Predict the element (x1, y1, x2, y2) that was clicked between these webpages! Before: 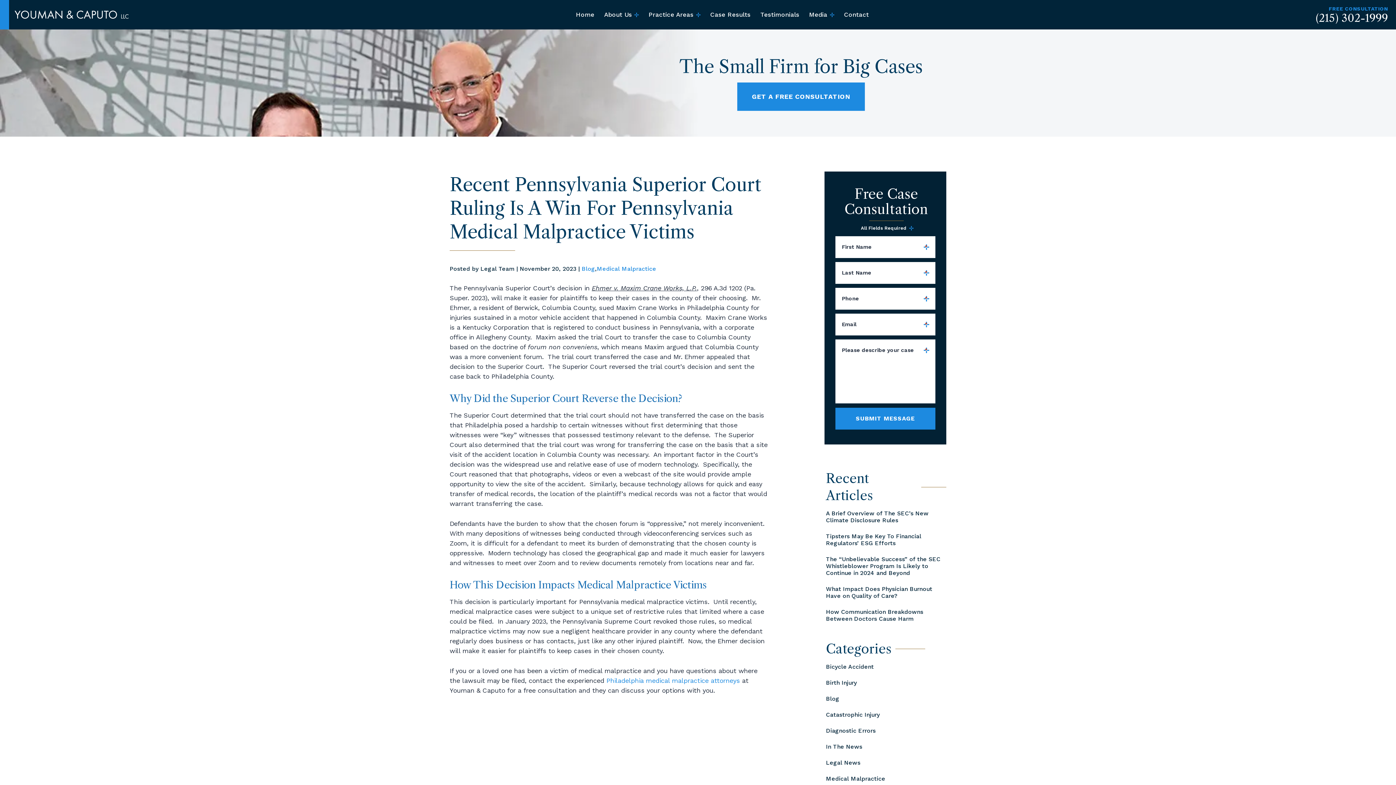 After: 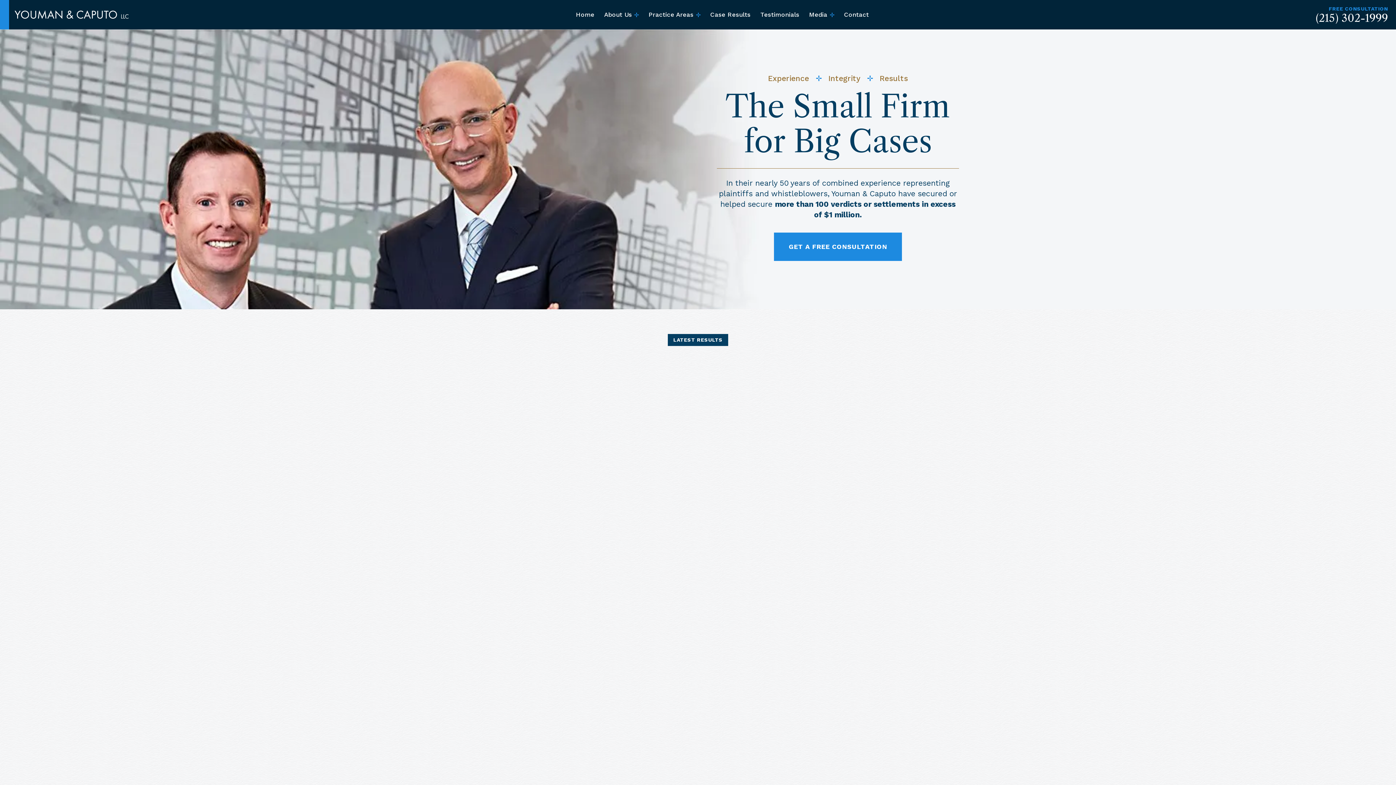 Action: bbox: (576, 11, 594, 17) label: Home